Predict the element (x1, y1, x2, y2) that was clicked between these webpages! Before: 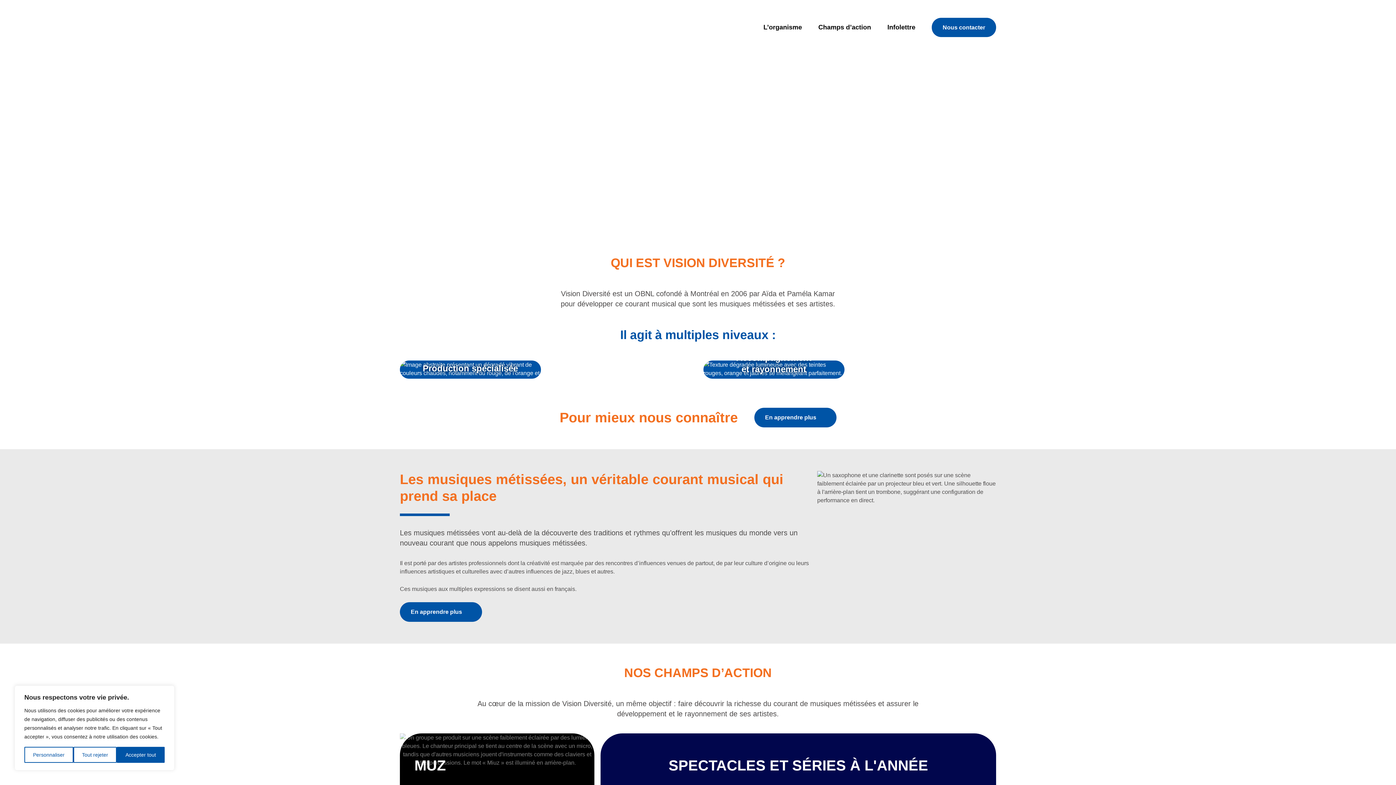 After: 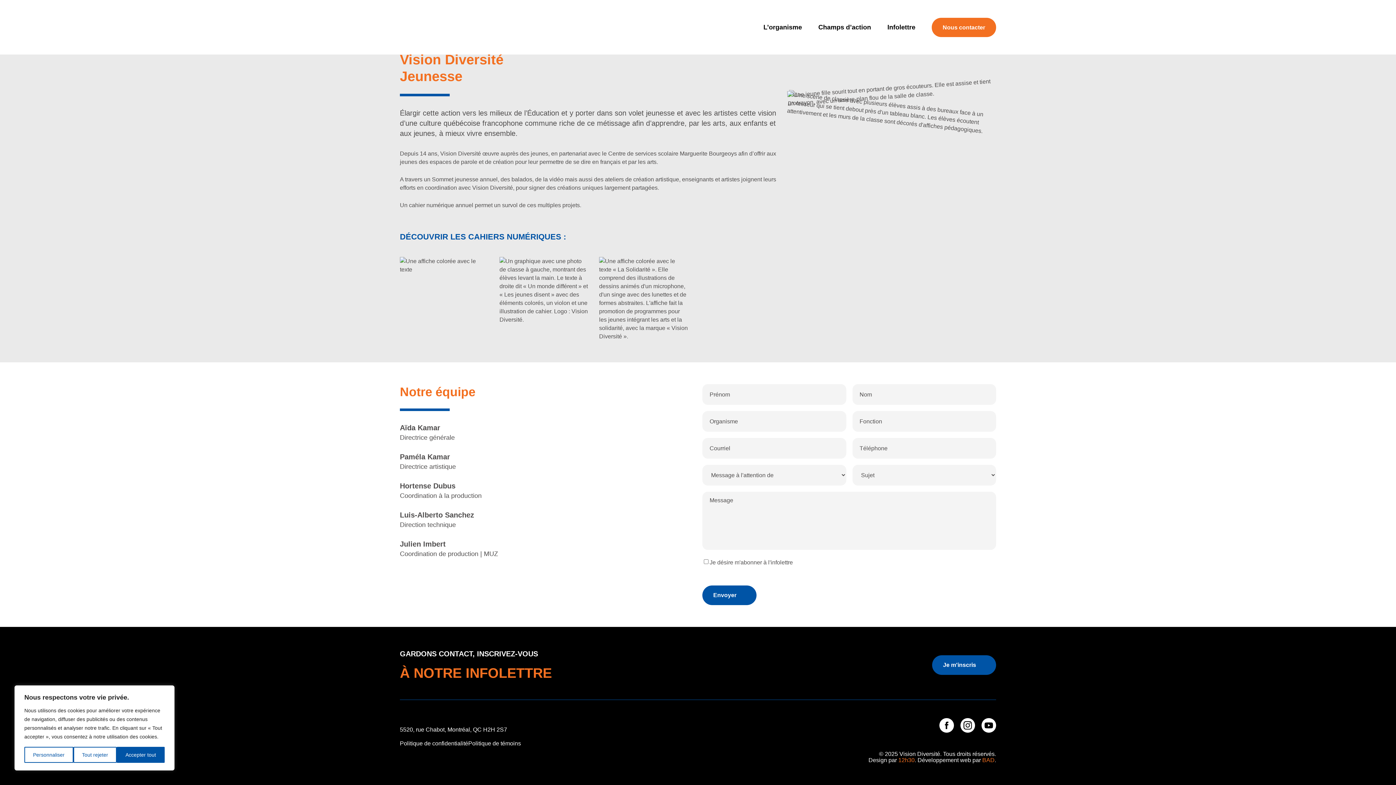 Action: bbox: (932, 17, 996, 36) label: Nous contacter